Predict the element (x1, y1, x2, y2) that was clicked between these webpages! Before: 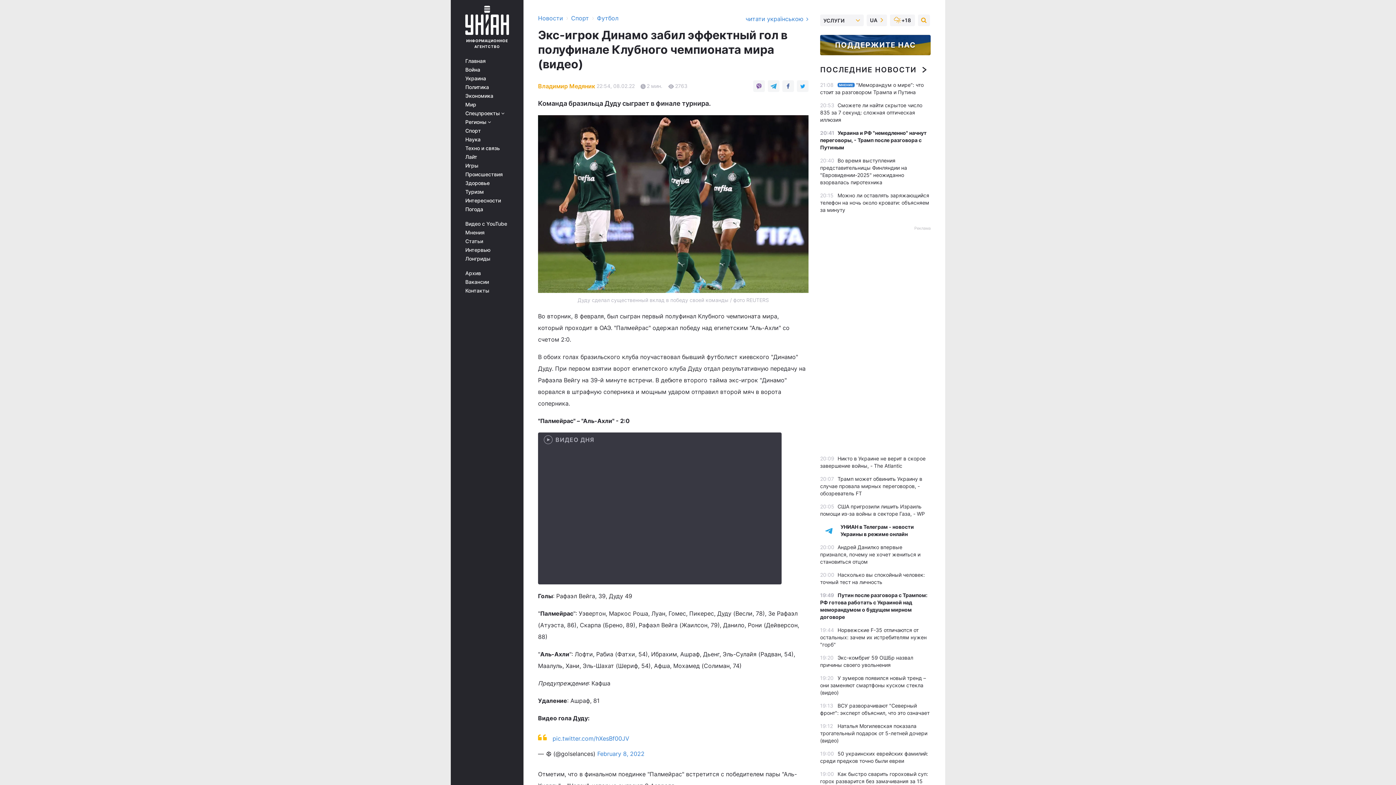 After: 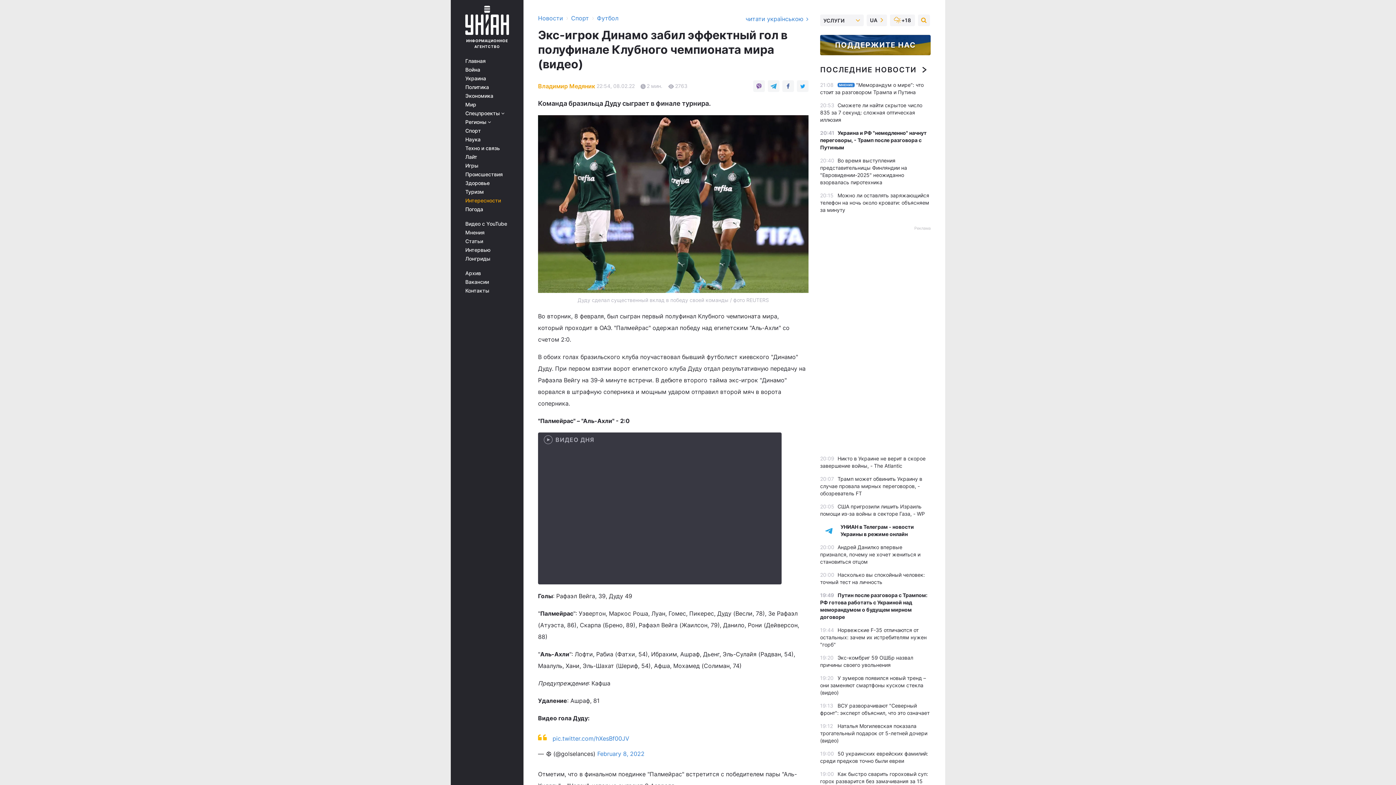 Action: bbox: (465, 197, 513, 203) label: Интересности